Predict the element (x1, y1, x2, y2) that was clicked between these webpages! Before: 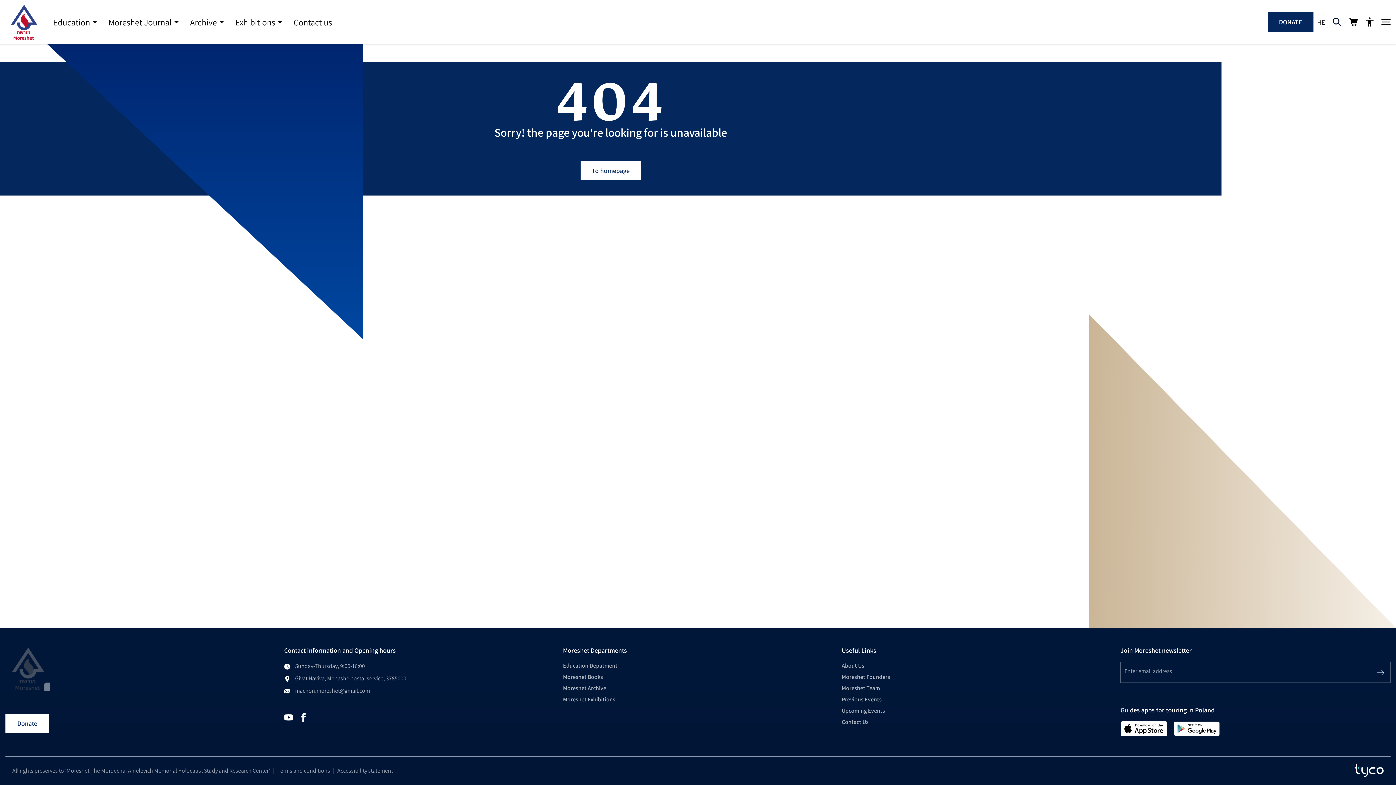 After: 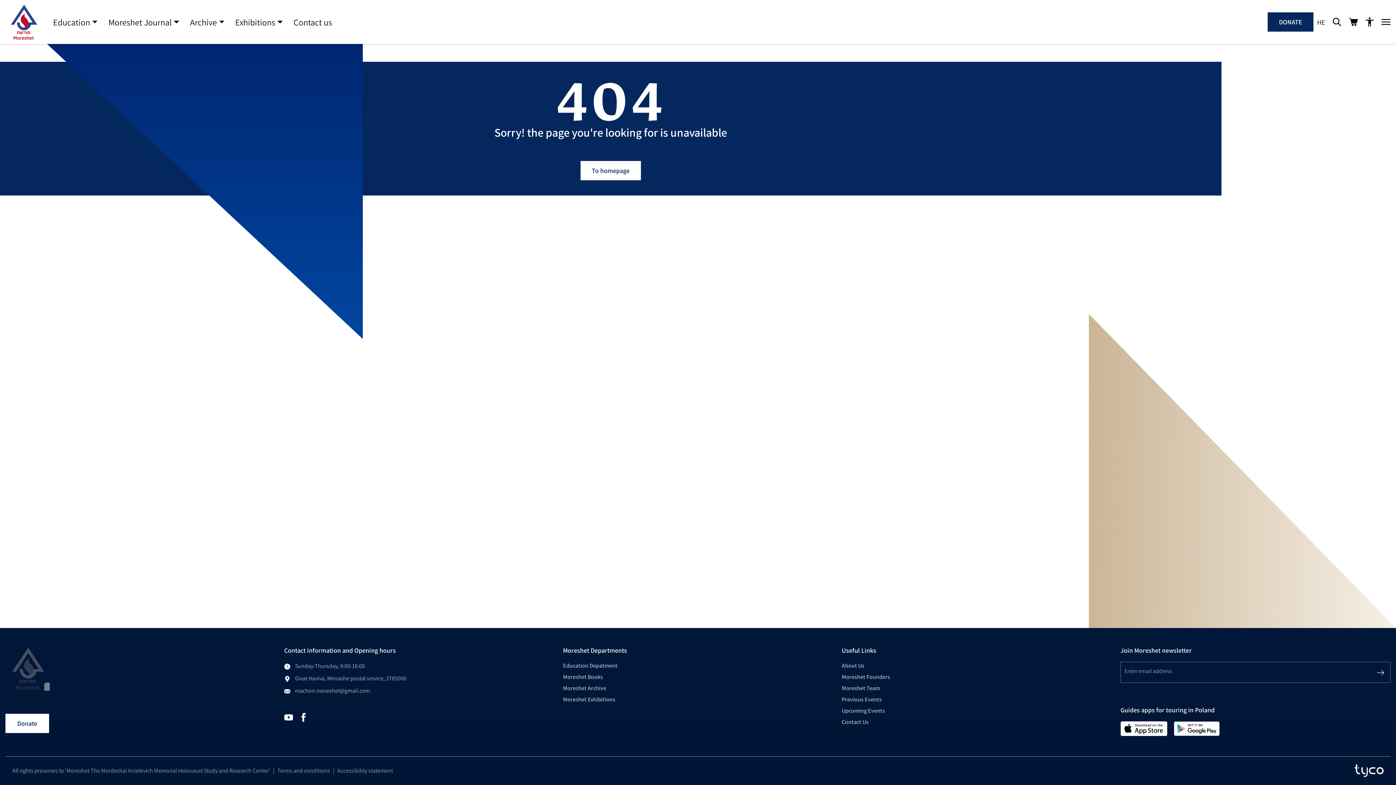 Action: bbox: (284, 713, 293, 721)